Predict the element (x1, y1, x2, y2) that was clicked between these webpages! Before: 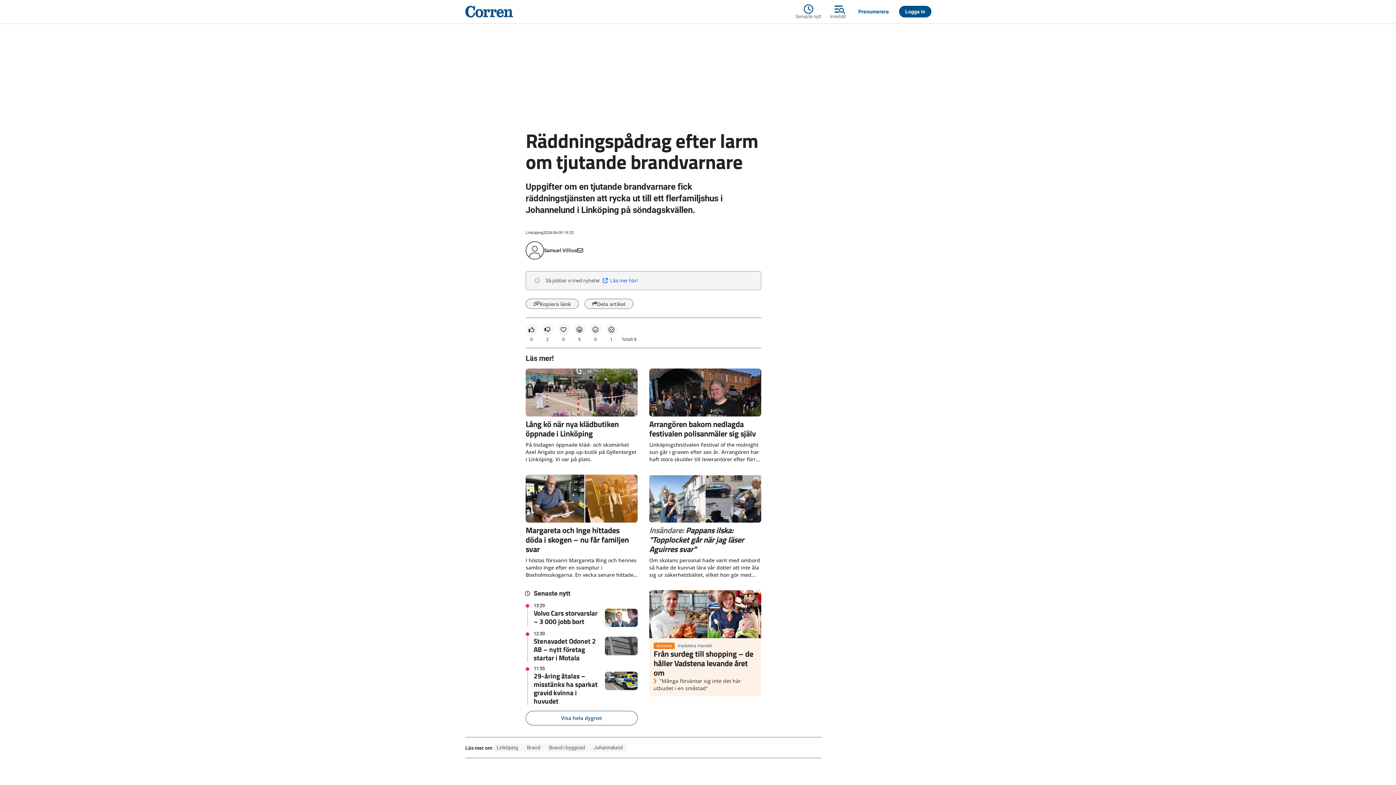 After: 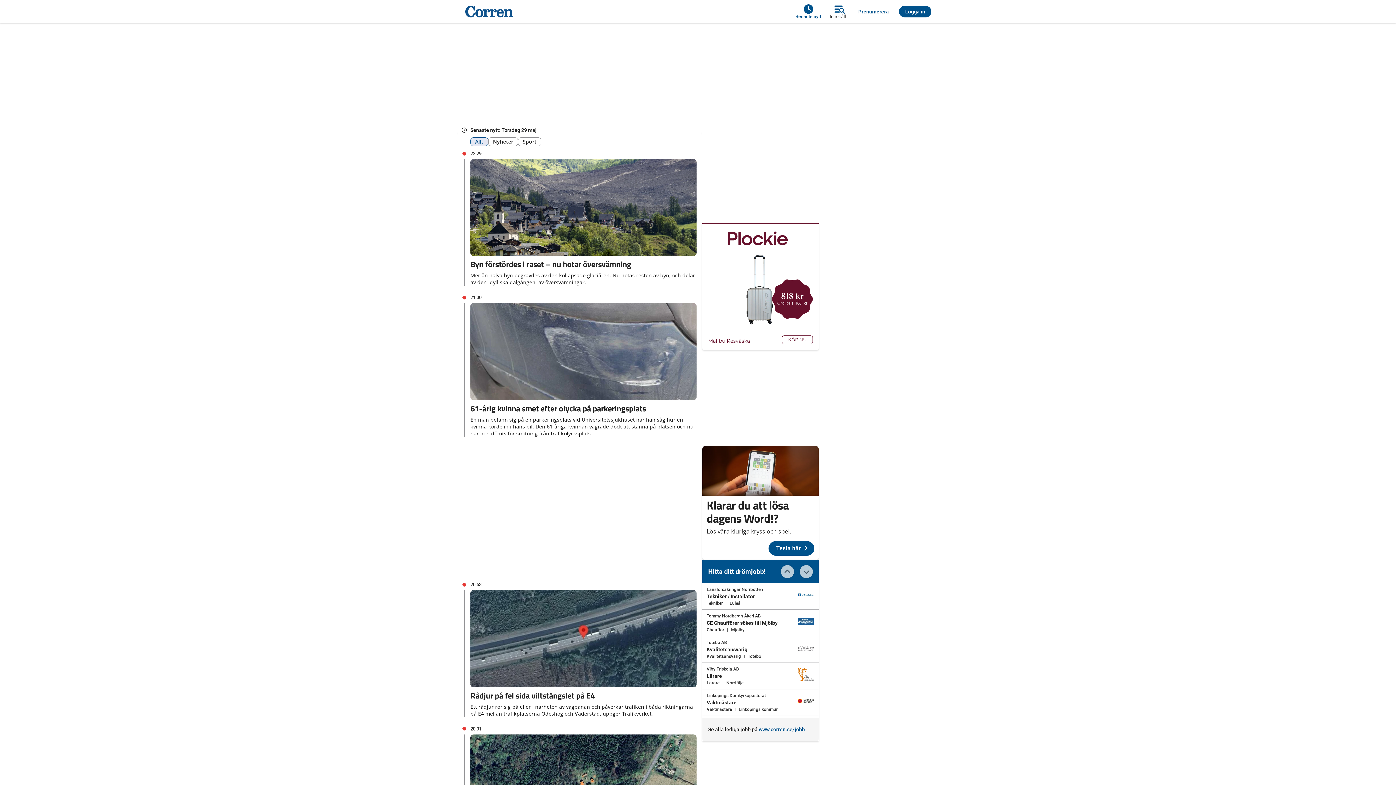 Action: bbox: (525, 711, 637, 725) label: Visa hela dygnet